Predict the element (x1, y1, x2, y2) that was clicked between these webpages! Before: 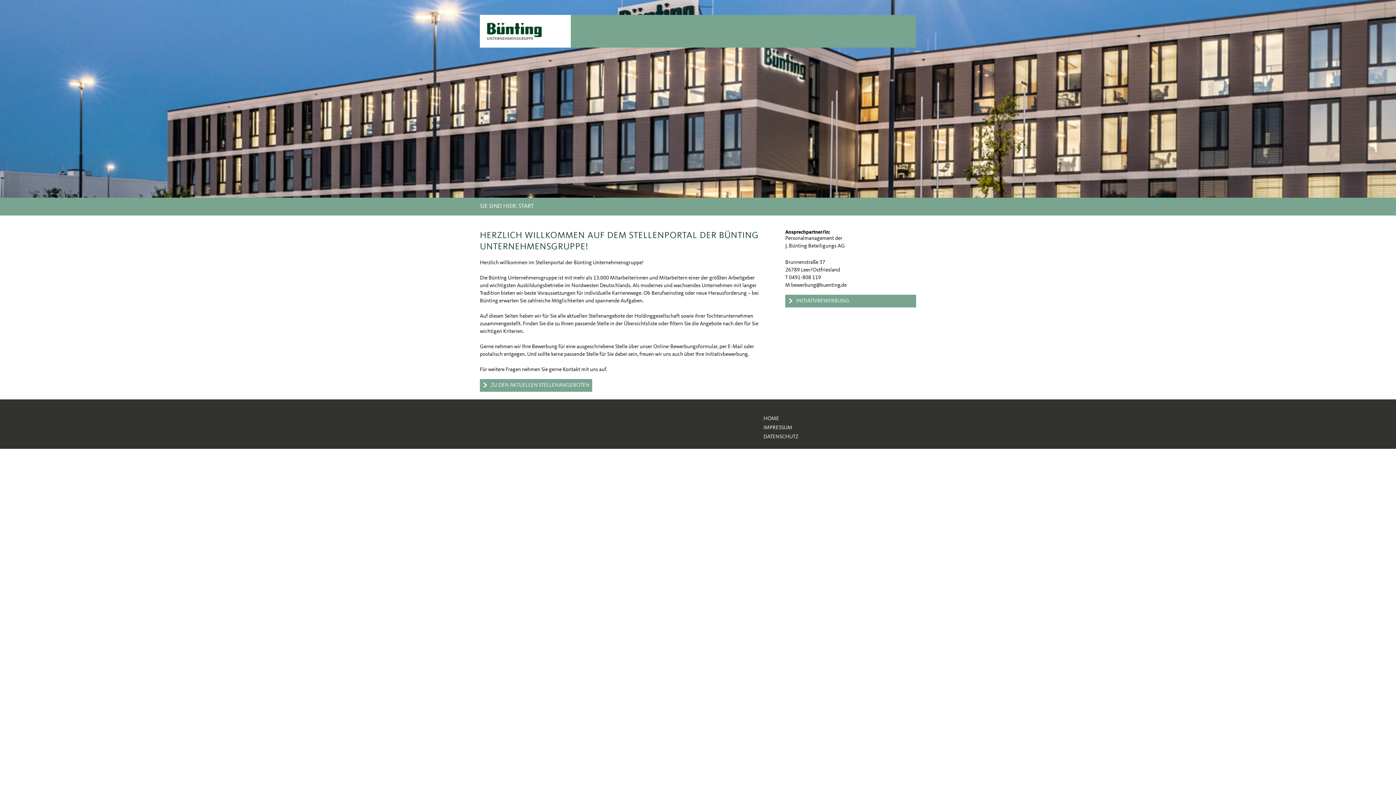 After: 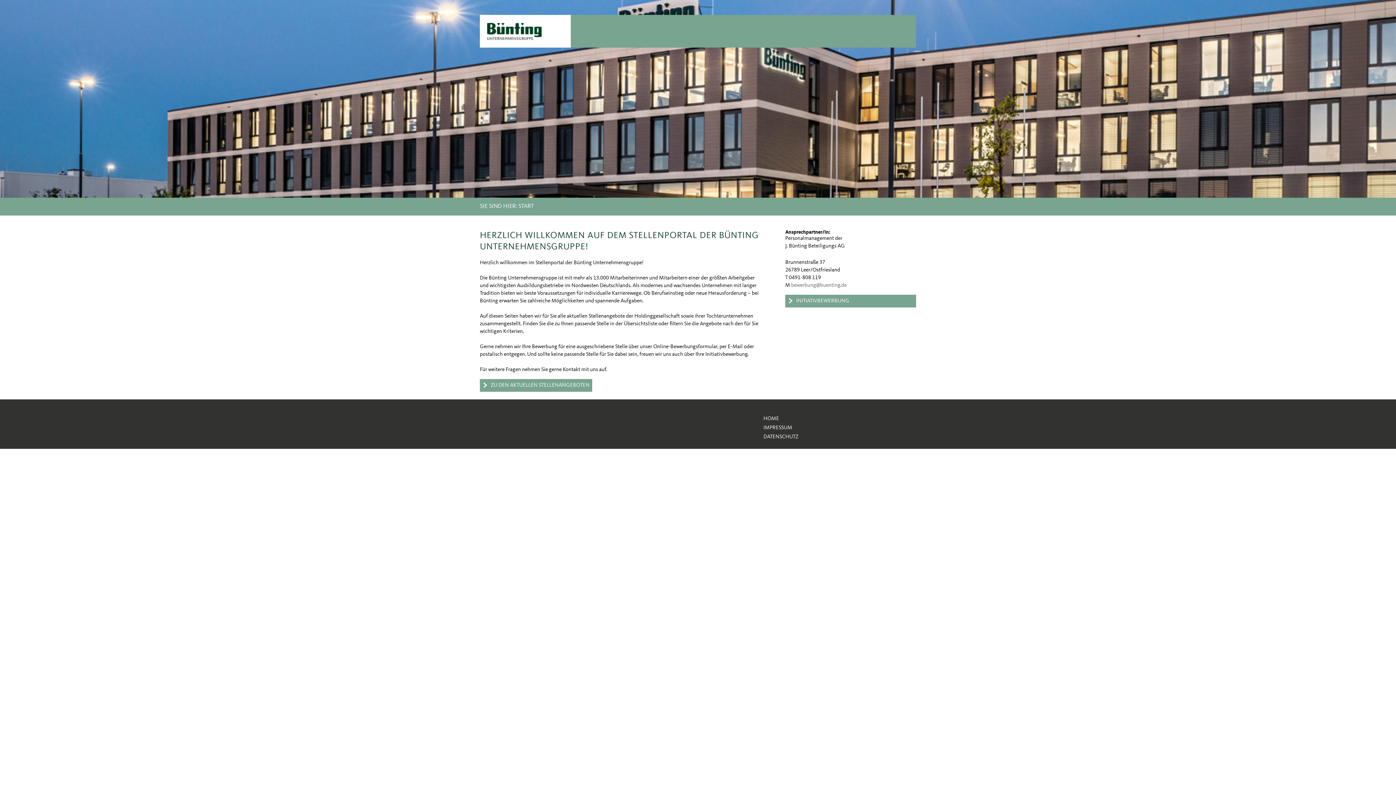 Action: bbox: (791, 282, 846, 288) label: bewerbung@buenting.de